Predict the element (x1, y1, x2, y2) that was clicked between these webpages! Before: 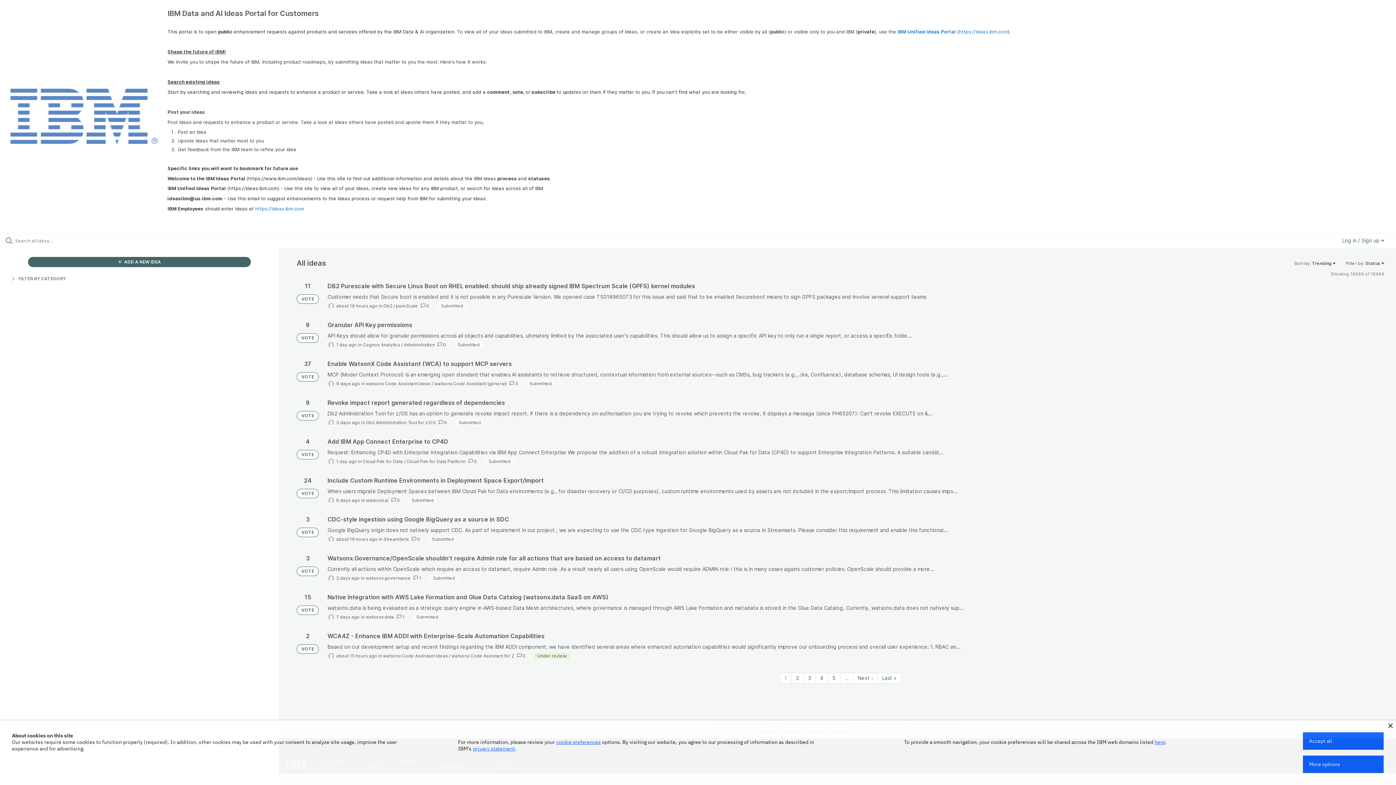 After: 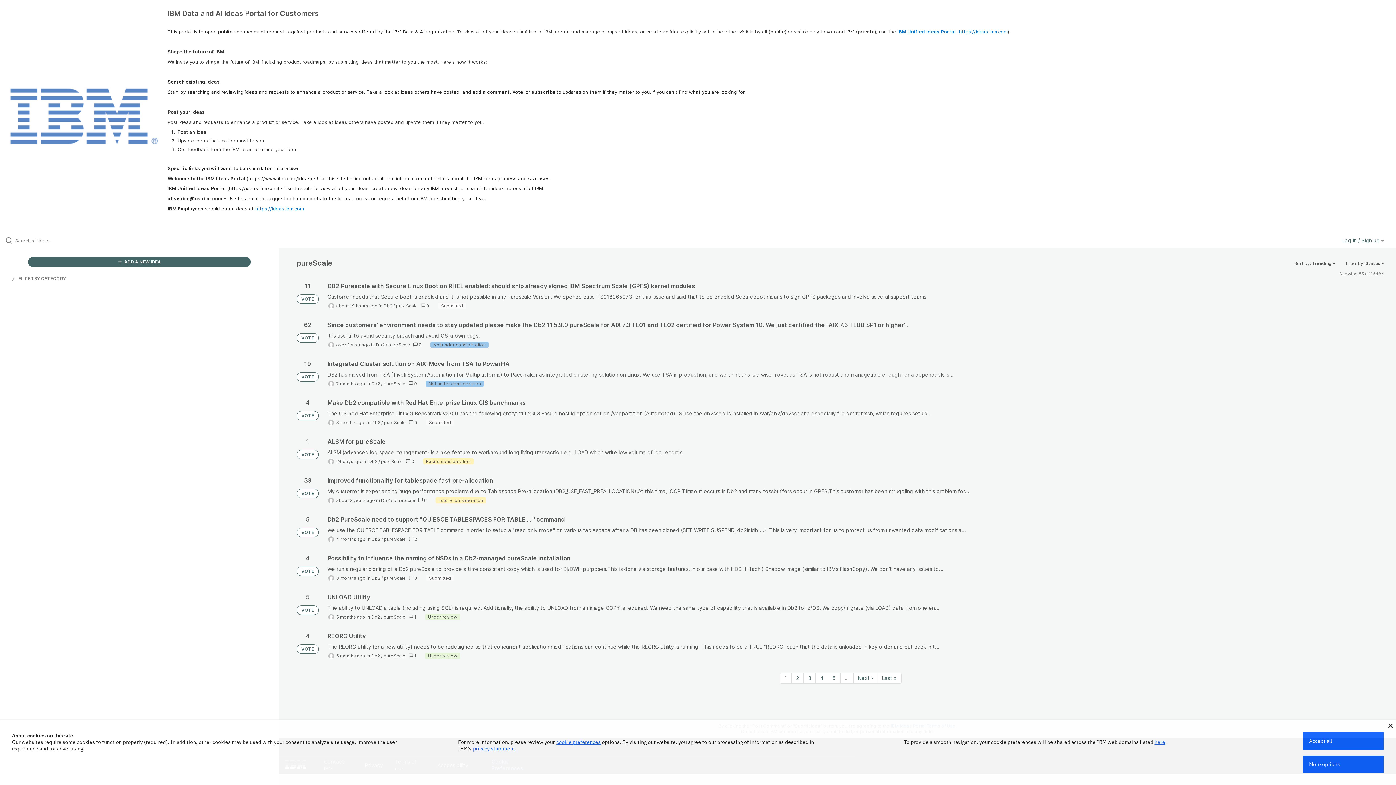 Action: label: pureScale bbox: (396, 303, 418, 308)